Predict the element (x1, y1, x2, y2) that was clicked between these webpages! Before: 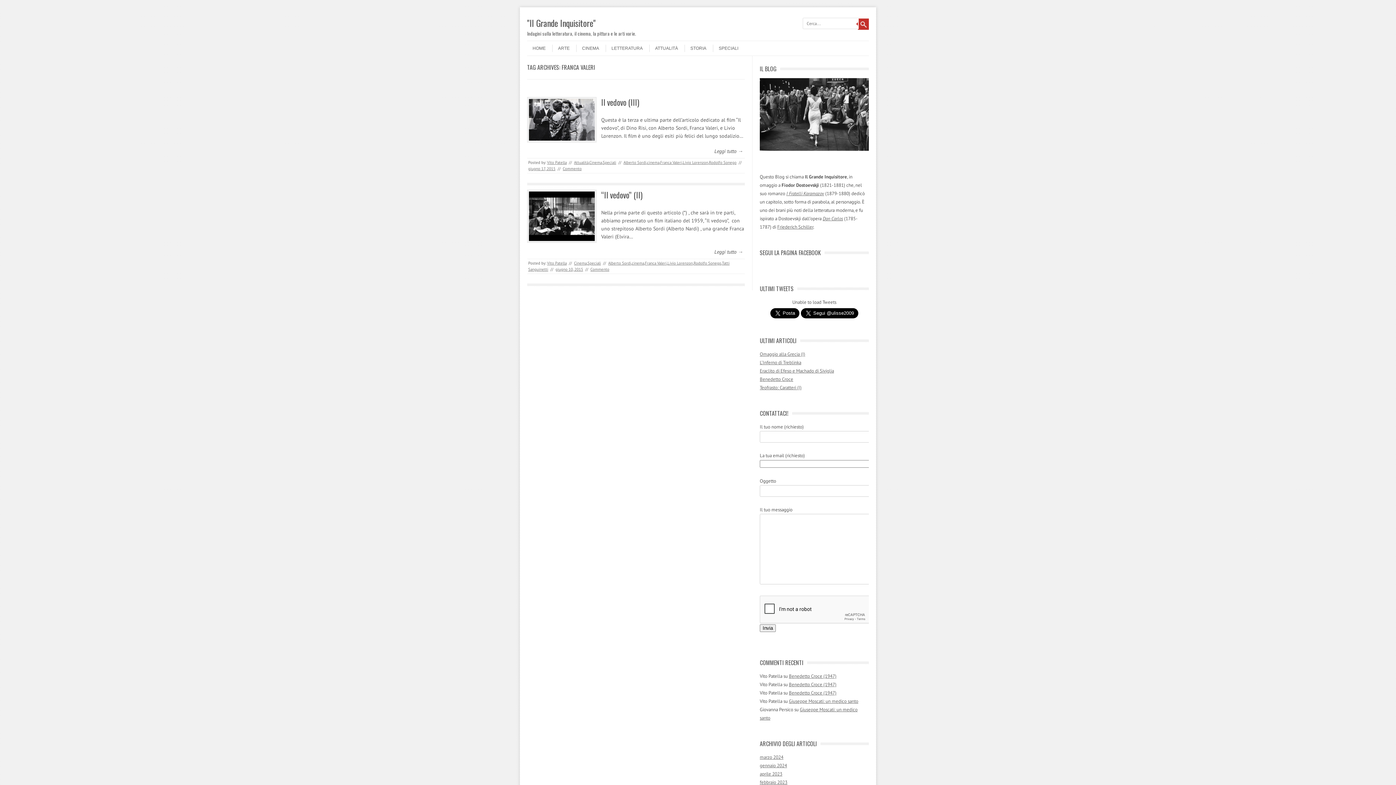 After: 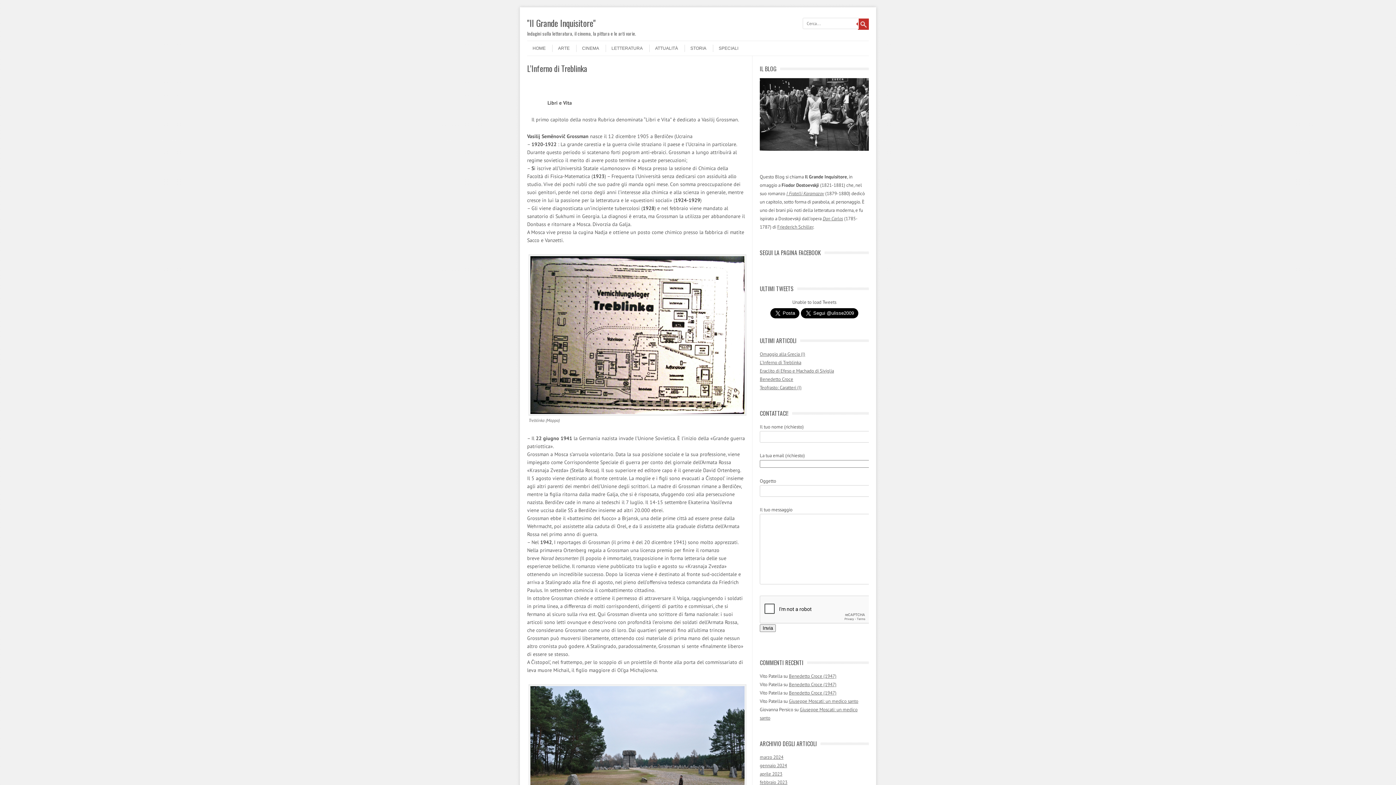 Action: bbox: (760, 359, 801, 365) label: L’Inferno di Treblinka